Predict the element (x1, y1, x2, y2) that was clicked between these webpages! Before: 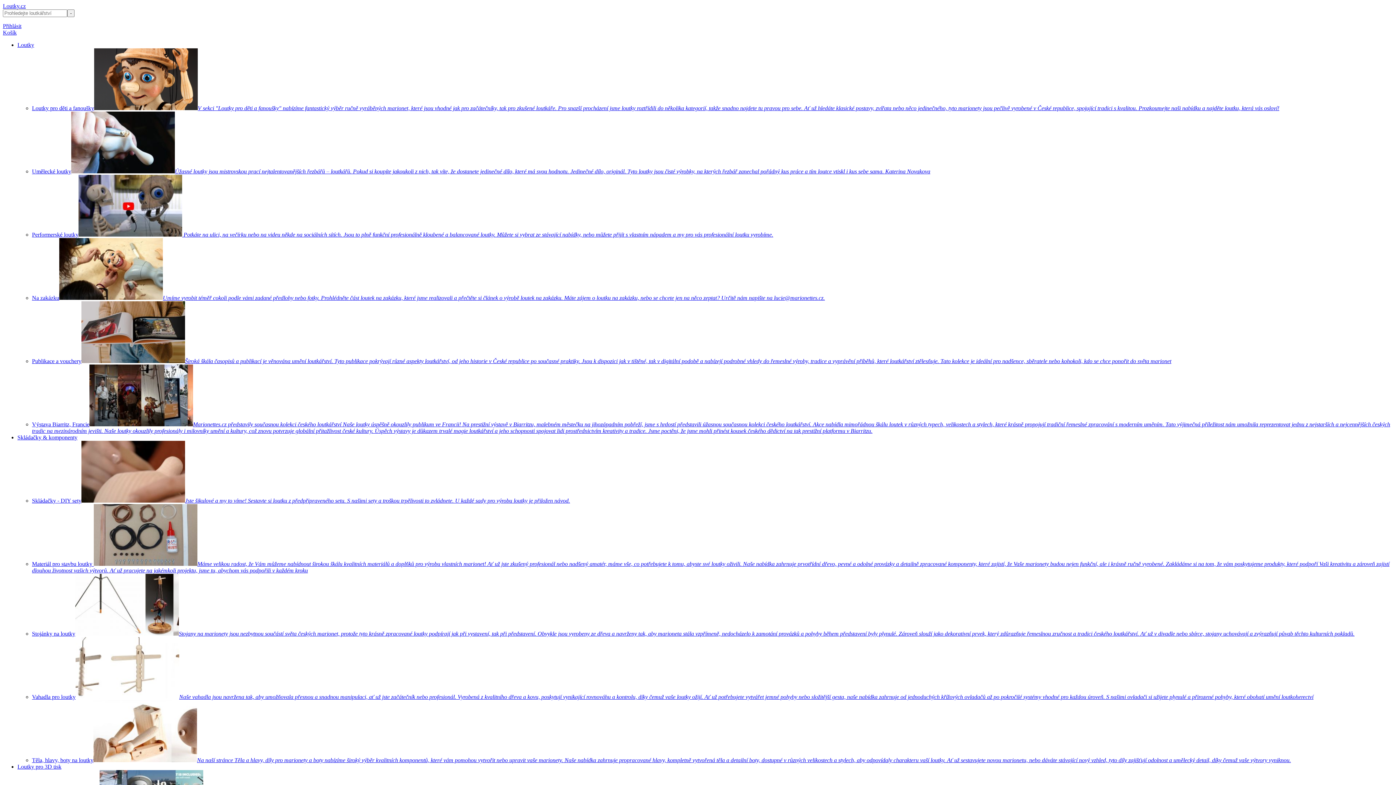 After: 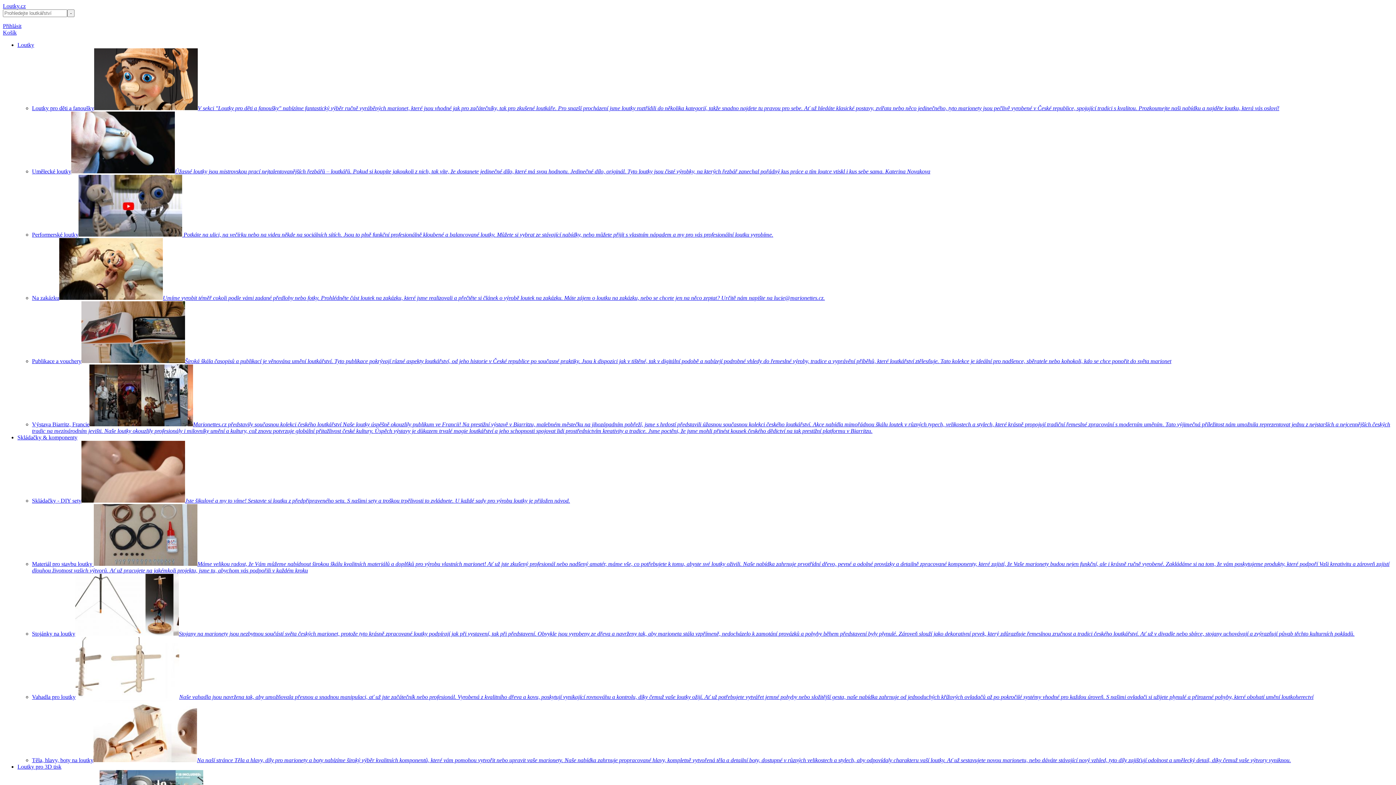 Action: bbox: (32, 294, 825, 301) label: Na zakázkuUmíme vyrobit téměř cokoli podle vámi zadané předlohy nebo fotky. Prohlédněte část loutek na zakázku, které jsme realizovali a přečtěte si článek o výrobě loutek na zakázku. Máte zájem o loutku na zakázku, nebo se chcete jen na něco zeptat? Určitě nám napište na lucie@marionettes.cz.